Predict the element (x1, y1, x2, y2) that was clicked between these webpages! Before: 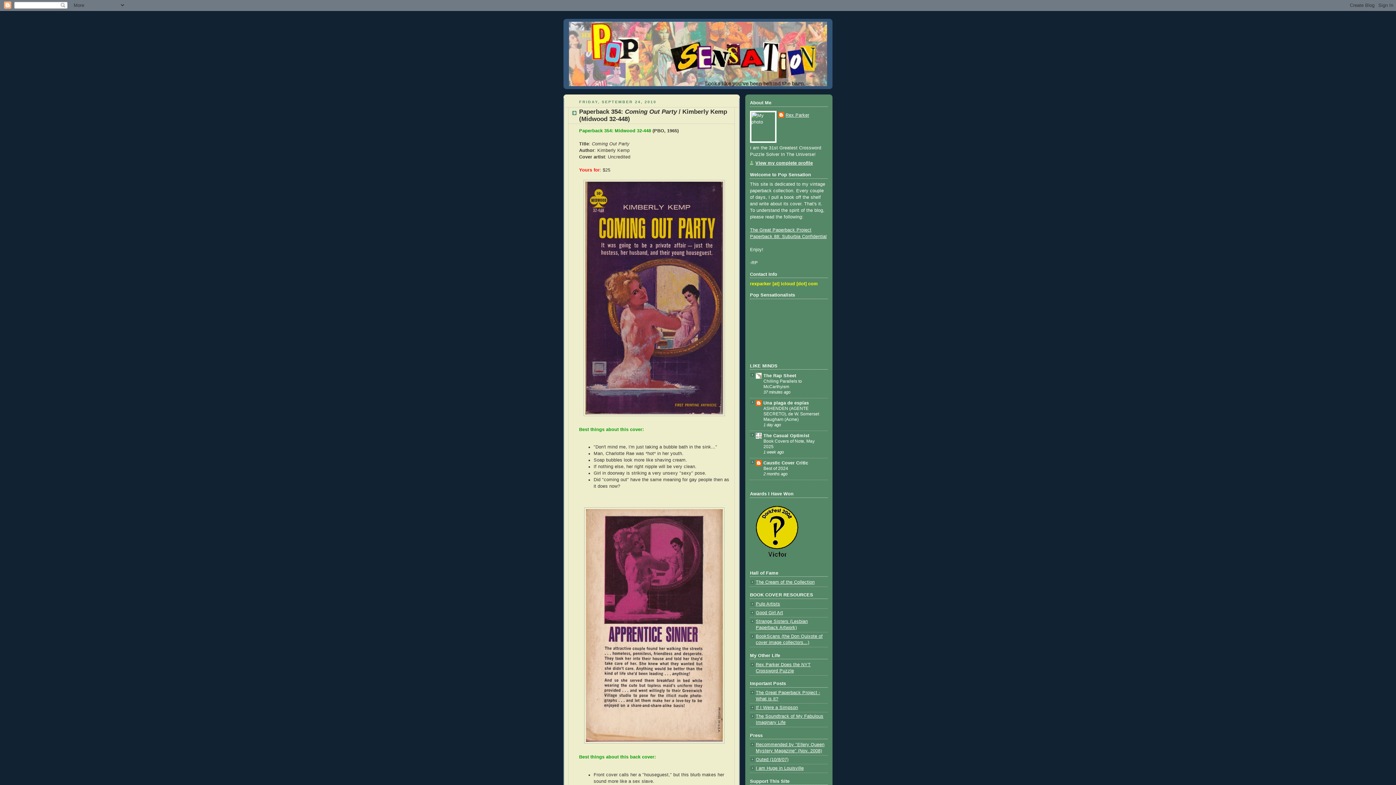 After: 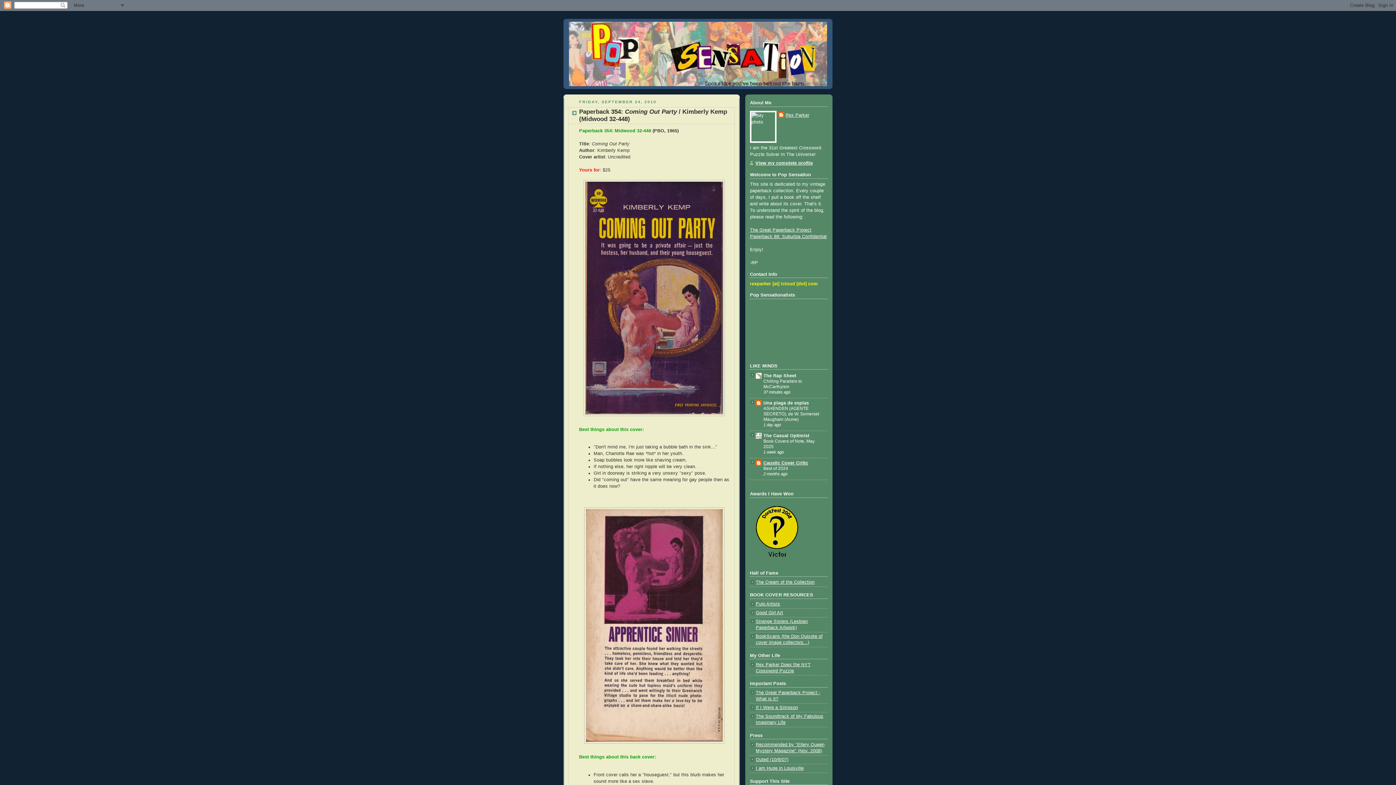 Action: label: Caustic Cover Critic bbox: (763, 460, 808, 465)